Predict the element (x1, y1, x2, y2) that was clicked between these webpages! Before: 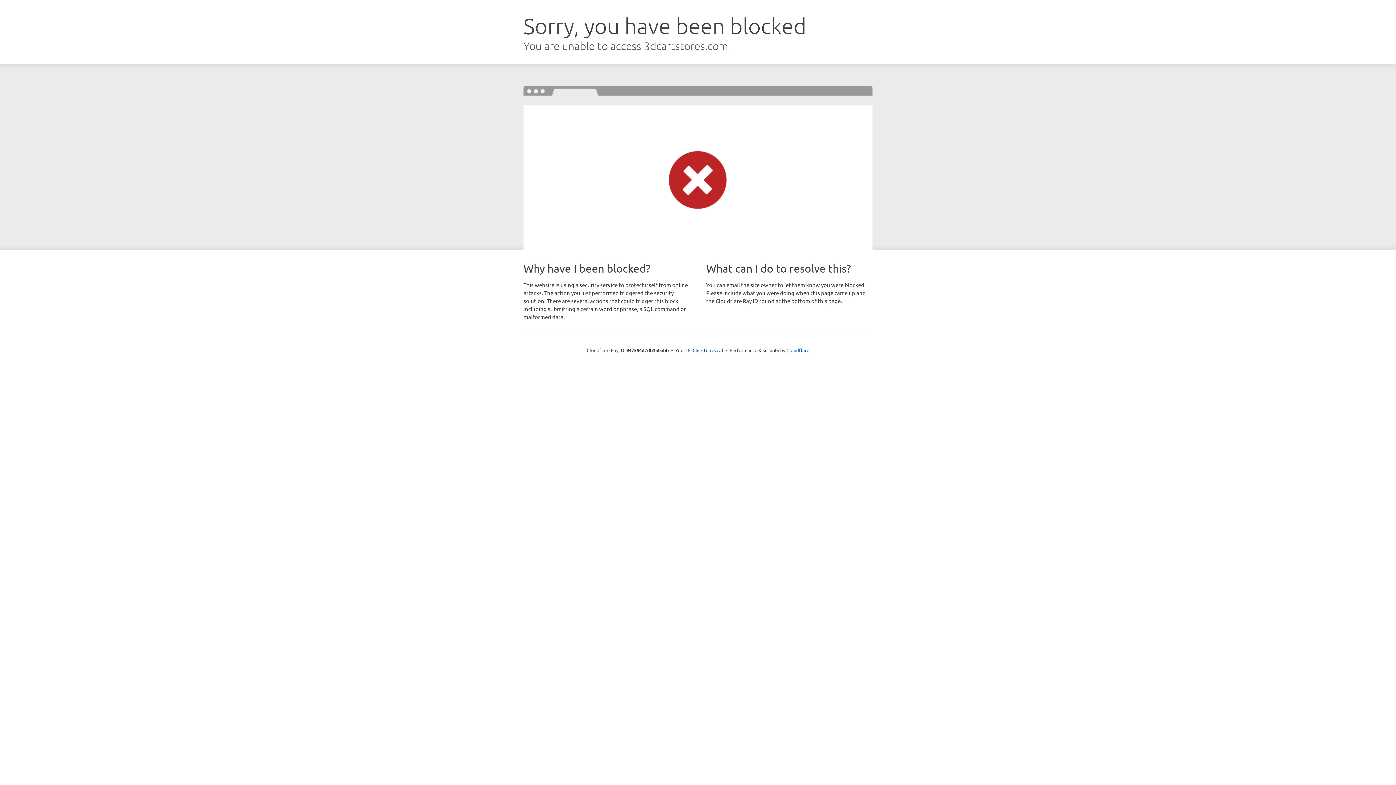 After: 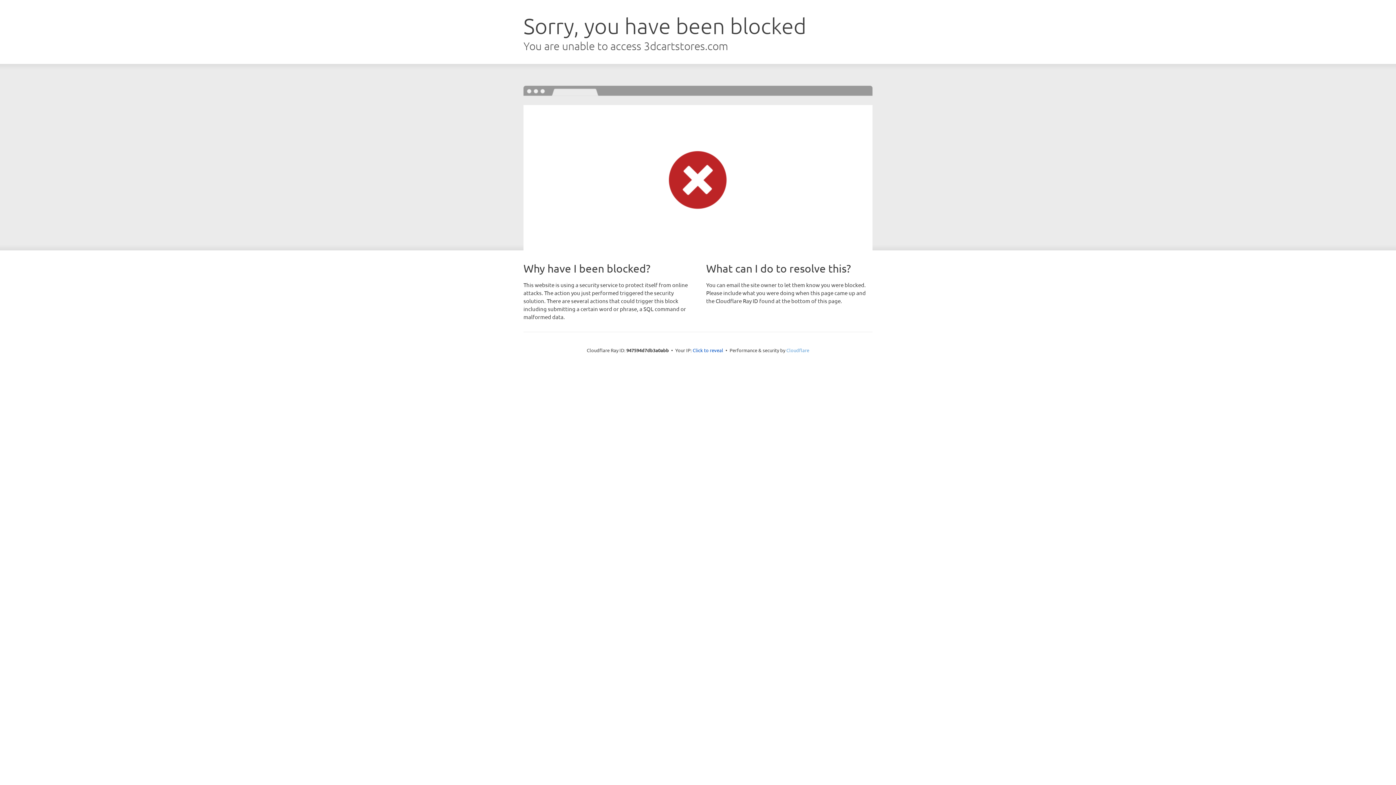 Action: label: Cloudflare bbox: (786, 347, 809, 353)